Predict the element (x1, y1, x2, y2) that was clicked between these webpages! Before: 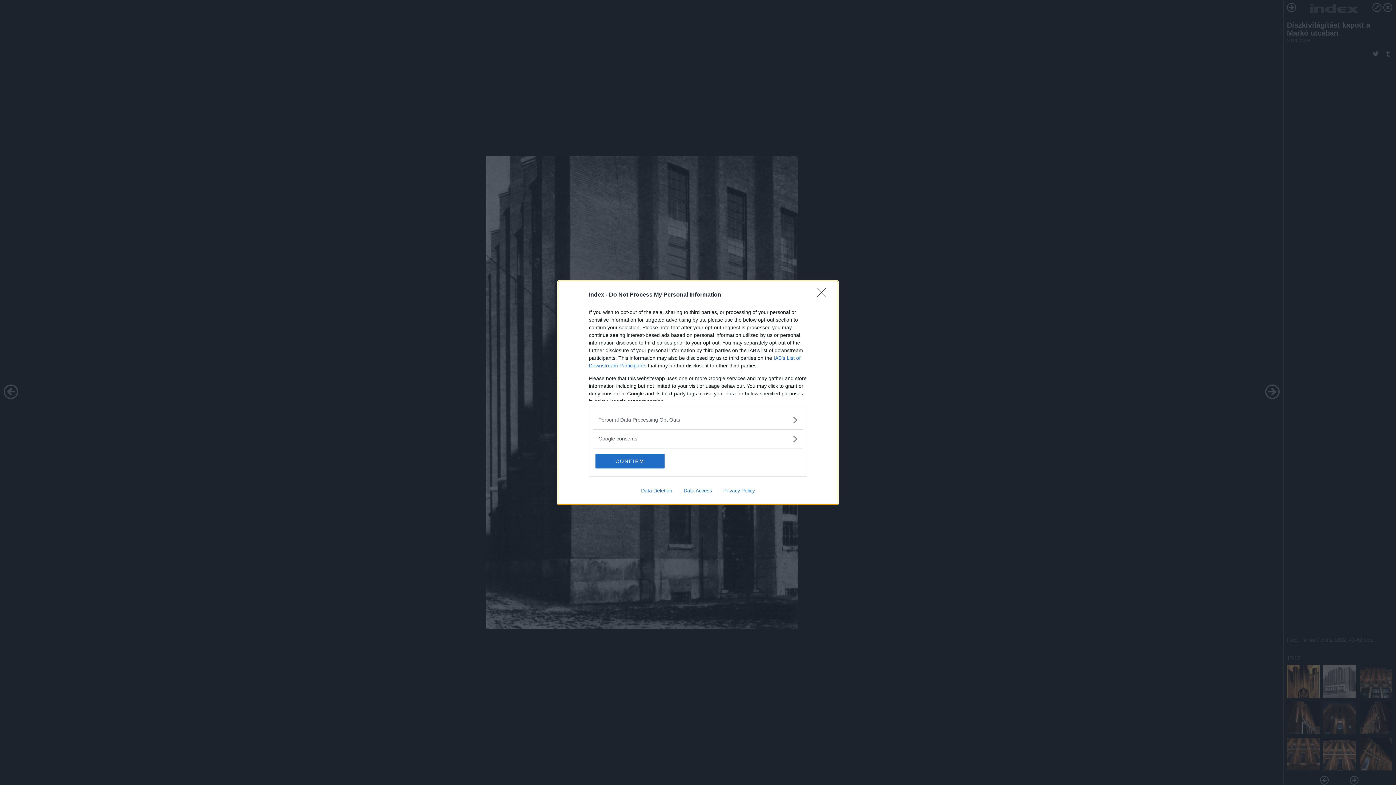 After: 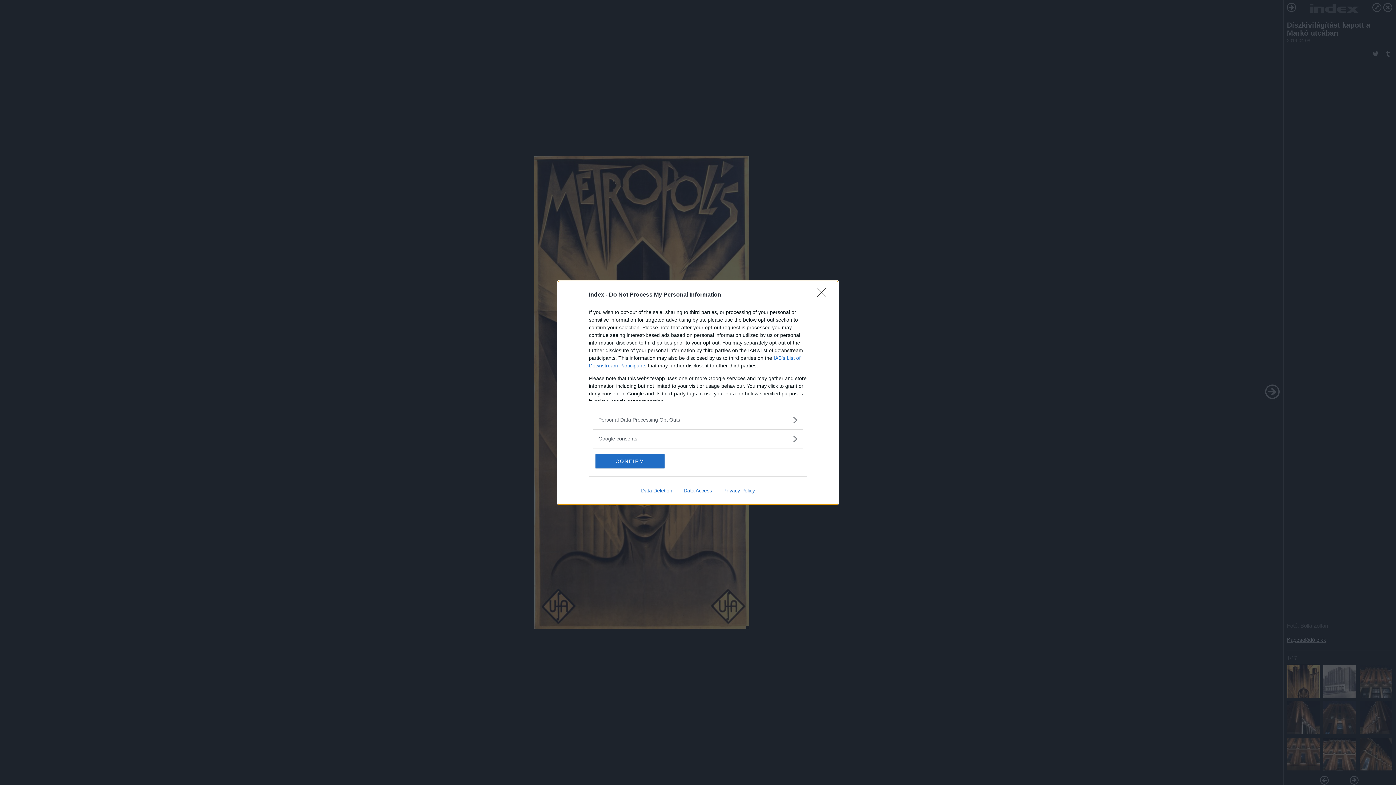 Action: label: Privacy Policy bbox: (717, 487, 760, 493)